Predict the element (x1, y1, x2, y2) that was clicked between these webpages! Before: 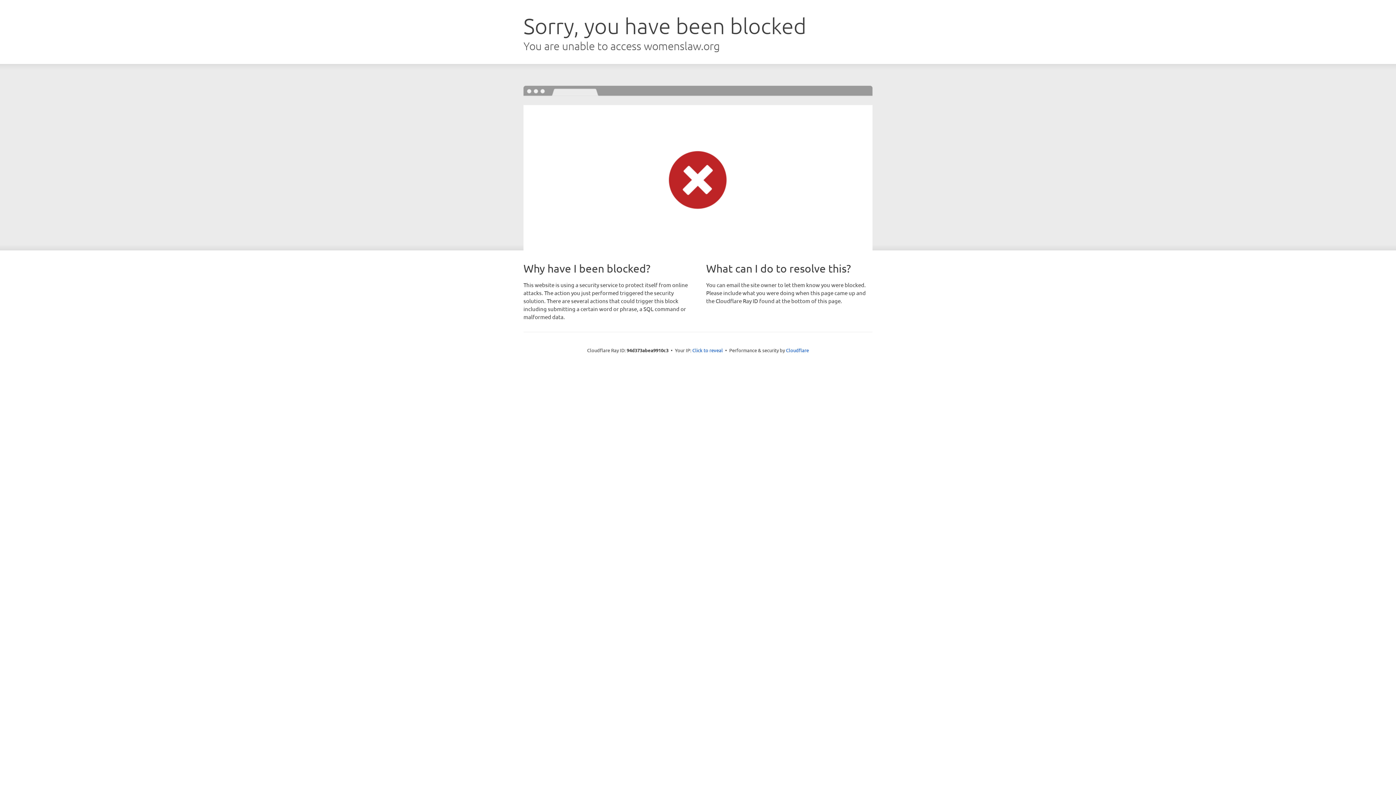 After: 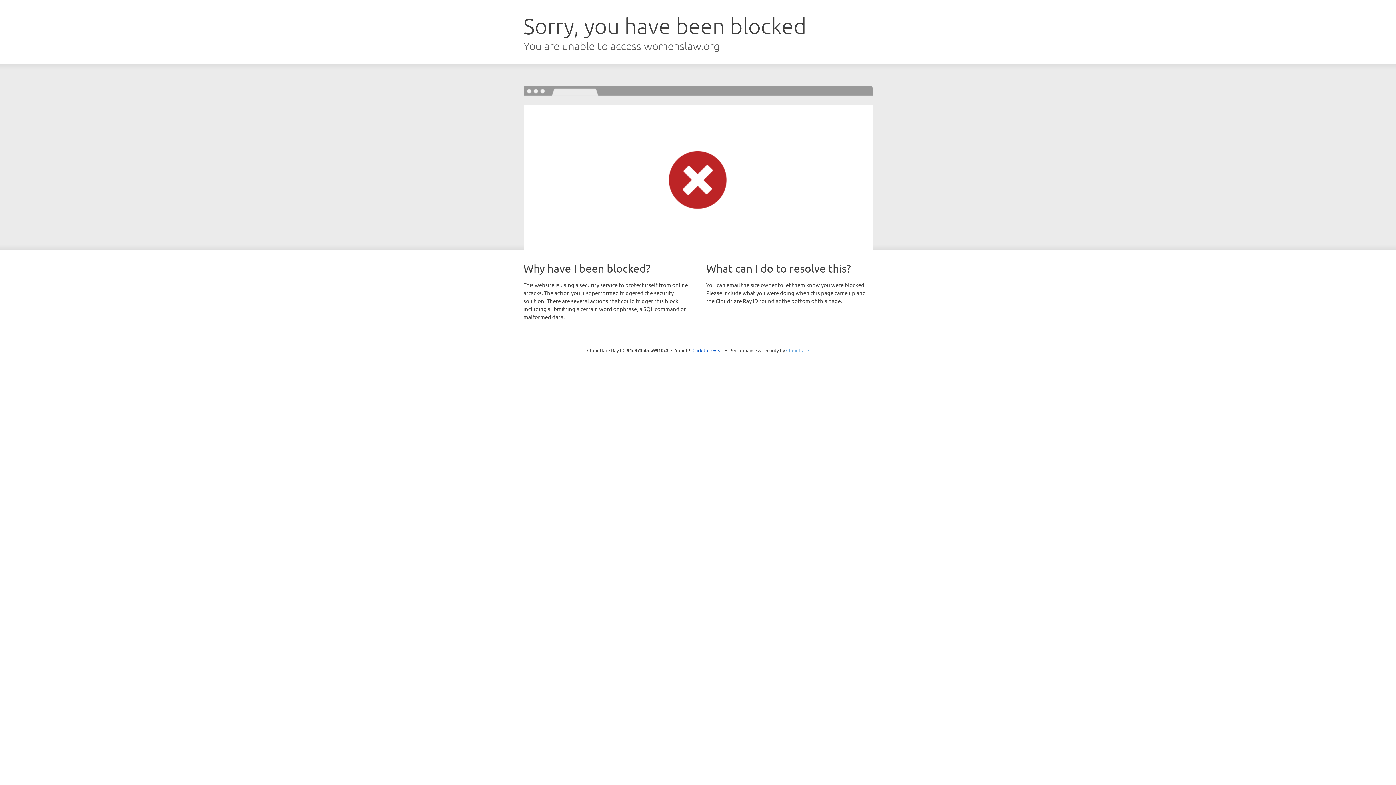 Action: label: Cloudflare bbox: (786, 347, 809, 353)